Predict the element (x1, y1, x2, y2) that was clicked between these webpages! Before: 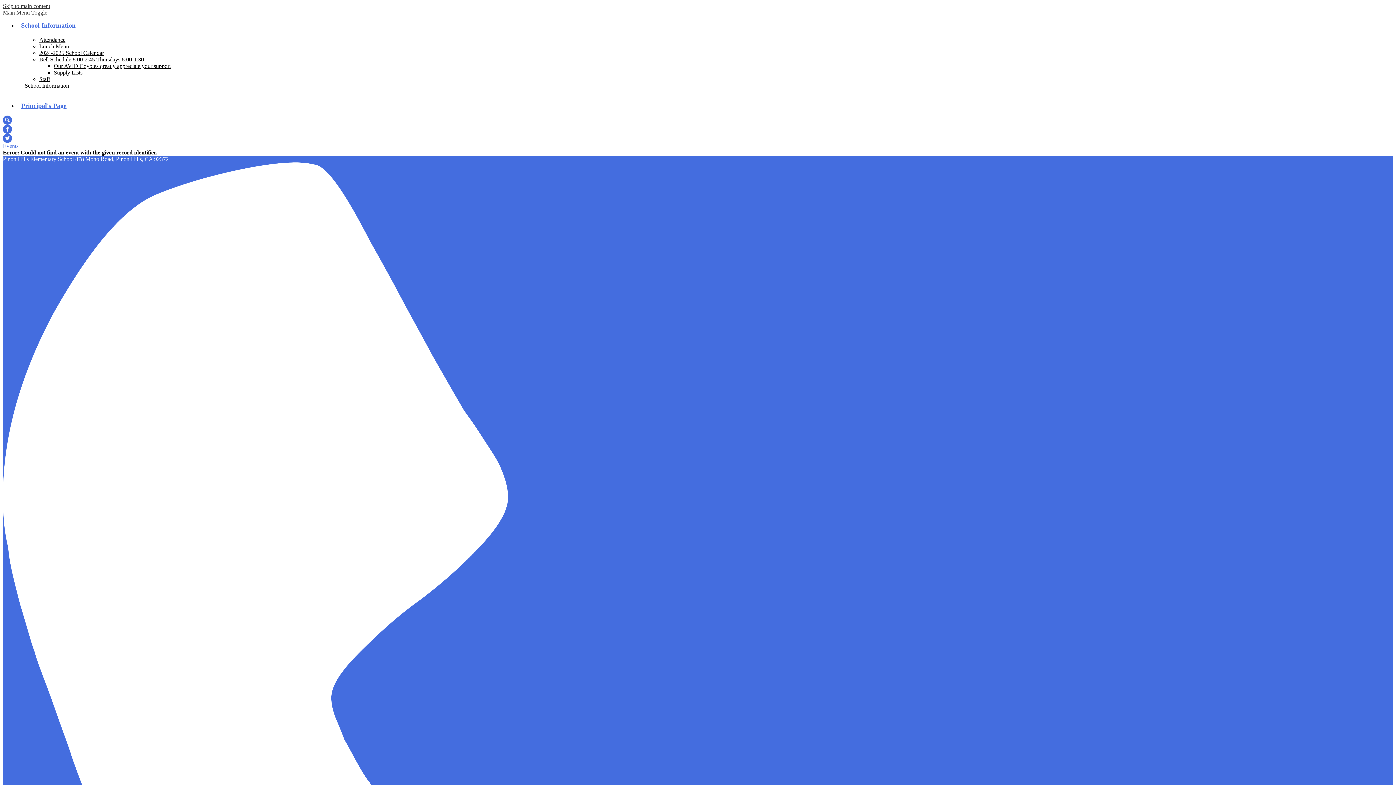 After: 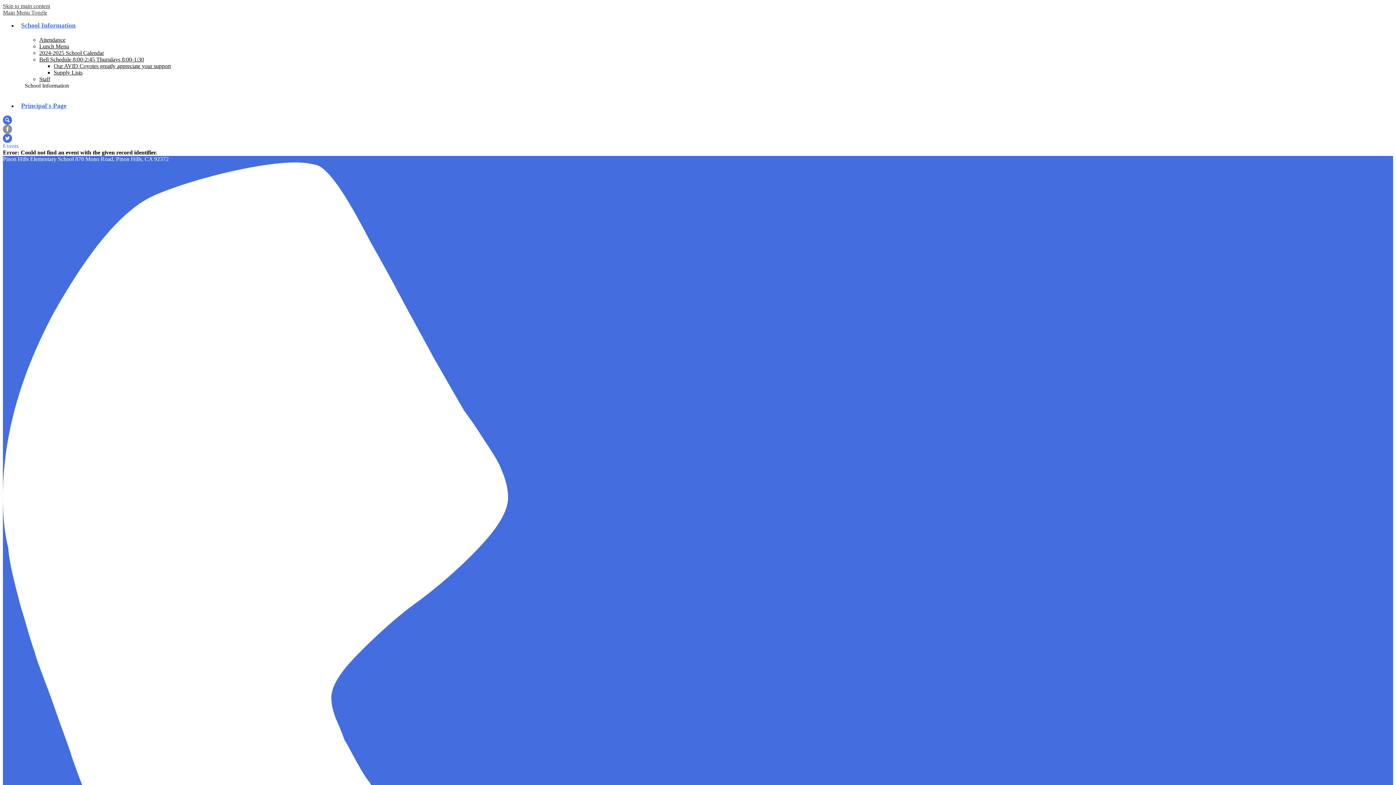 Action: bbox: (2, 124, 12, 133) label: Facebook